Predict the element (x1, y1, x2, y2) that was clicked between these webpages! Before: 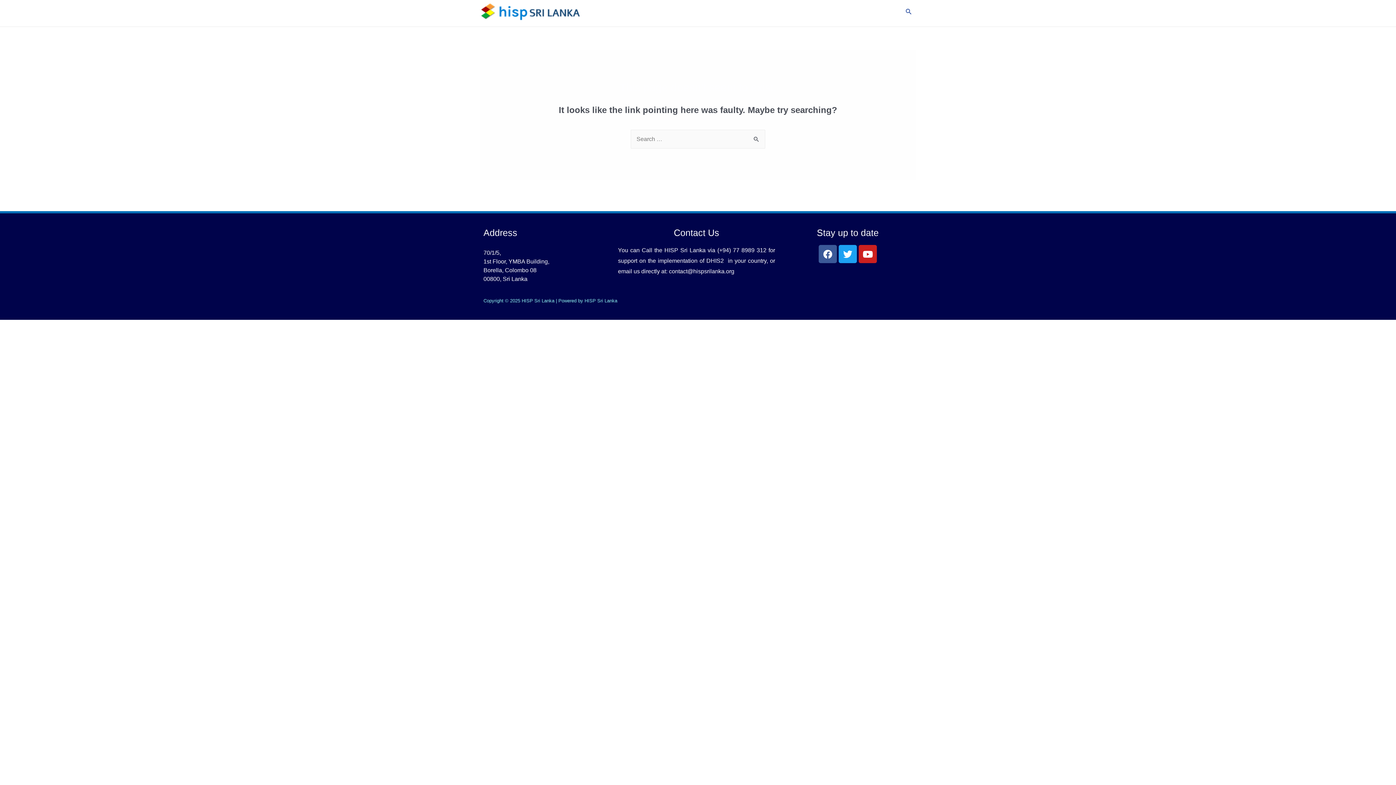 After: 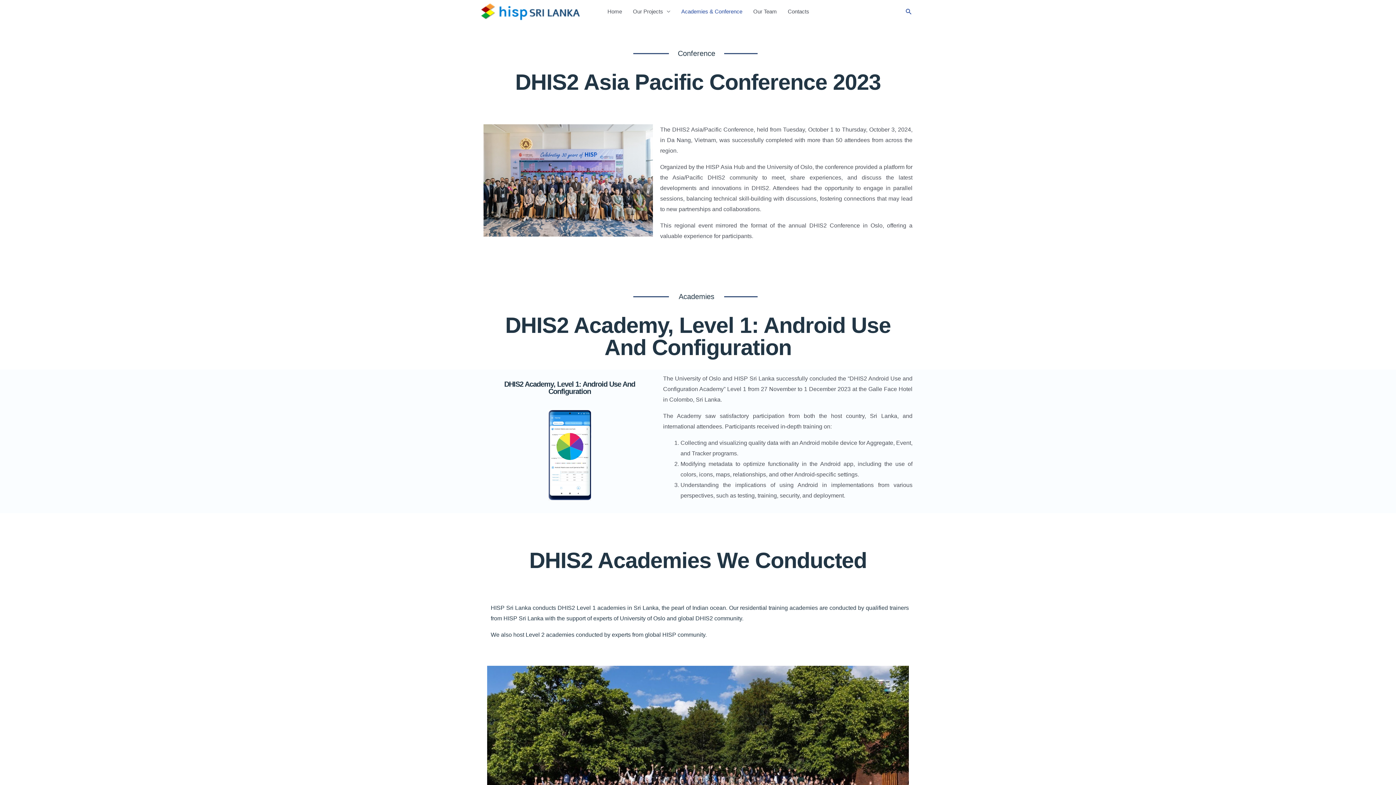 Action: label: Academies & Conference bbox: (676, 6, 748, 16)